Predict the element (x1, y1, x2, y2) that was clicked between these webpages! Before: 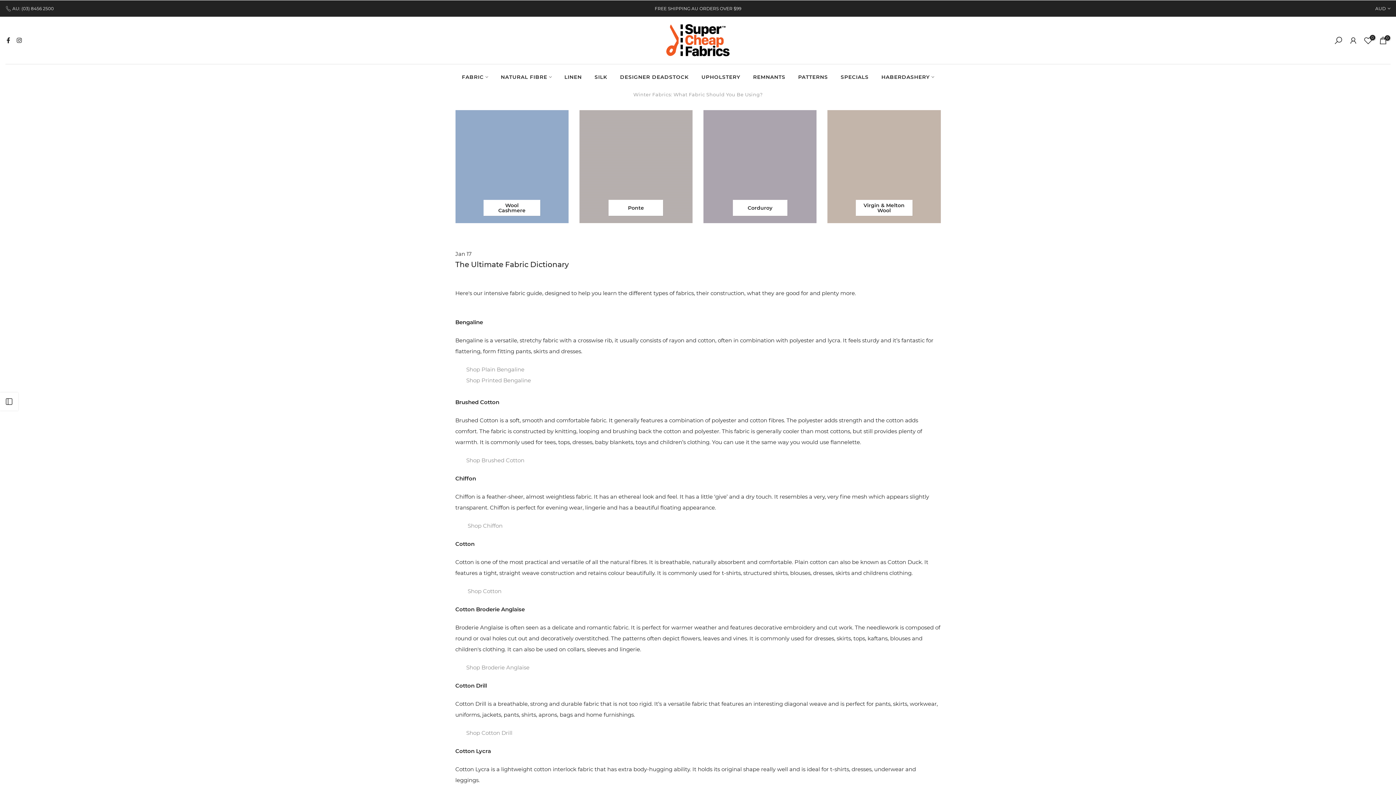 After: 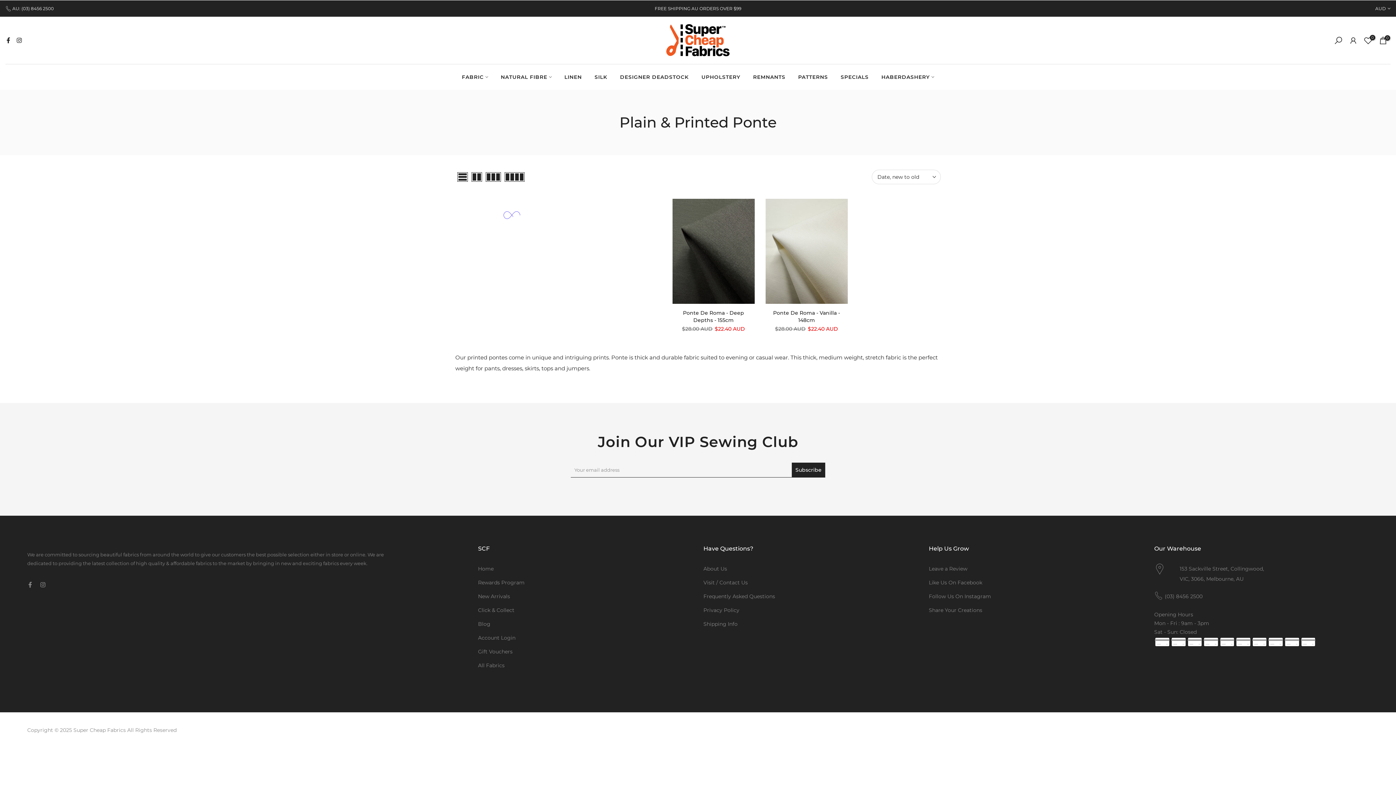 Action: bbox: (608, 200, 663, 216) label: Ponte